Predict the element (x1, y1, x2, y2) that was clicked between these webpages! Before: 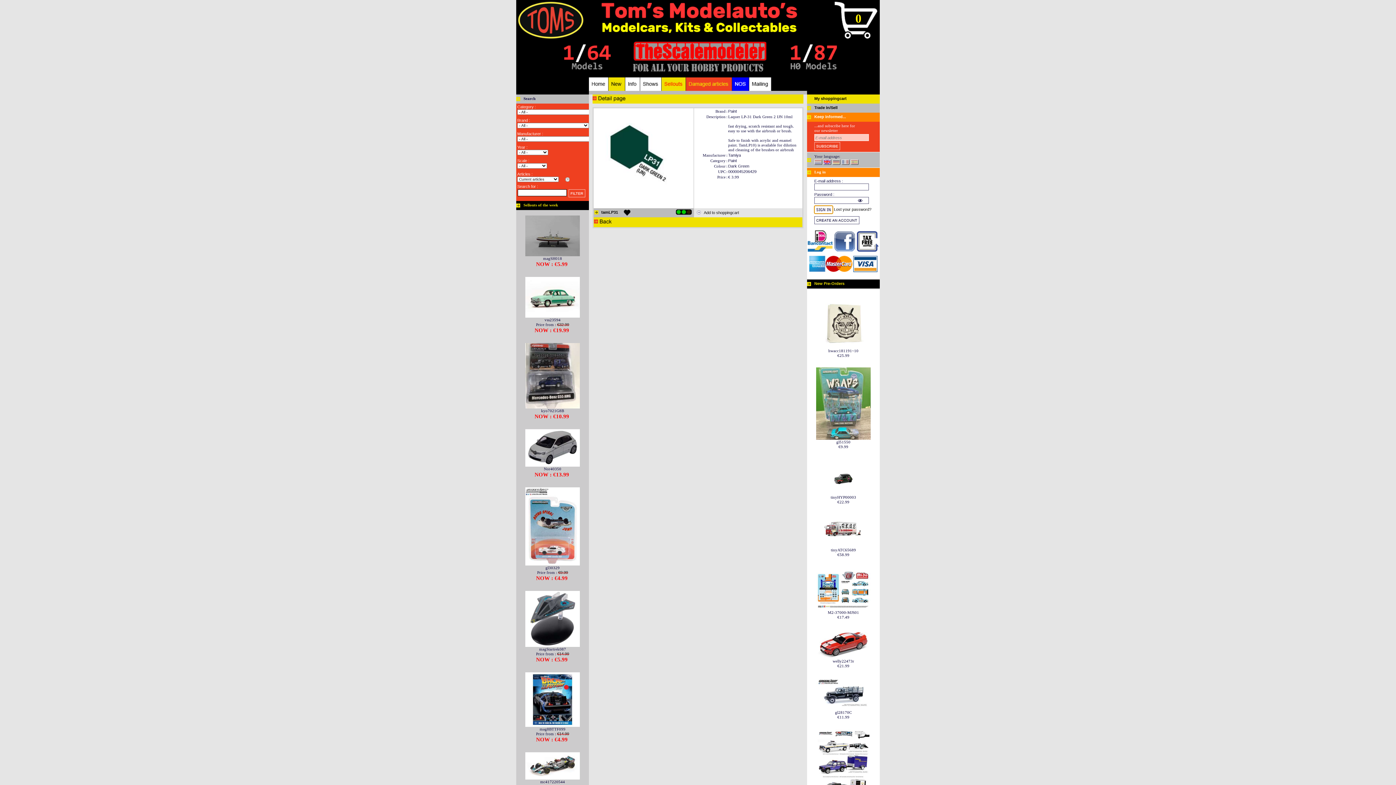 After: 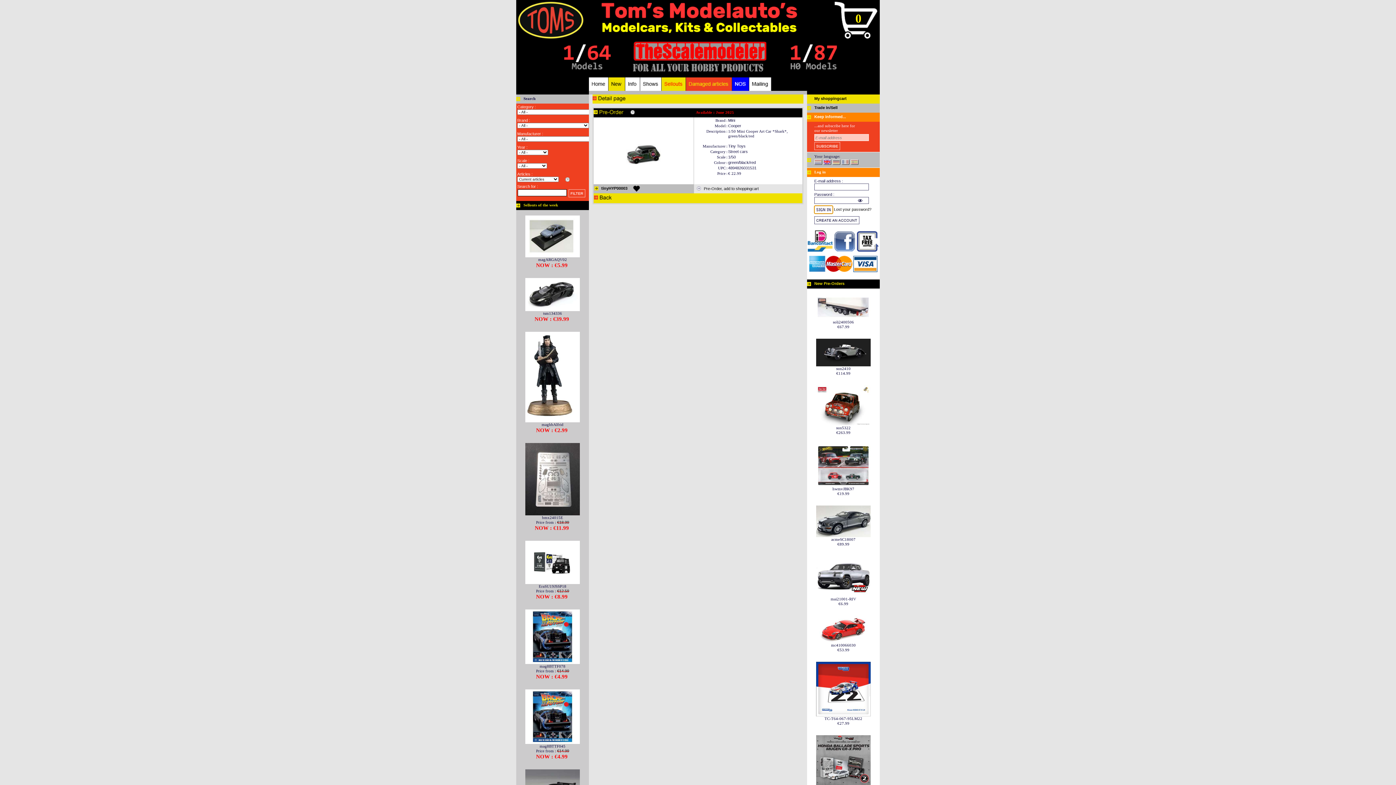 Action: label: 

tinyHYP00003 bbox: (809, 474, 878, 500)